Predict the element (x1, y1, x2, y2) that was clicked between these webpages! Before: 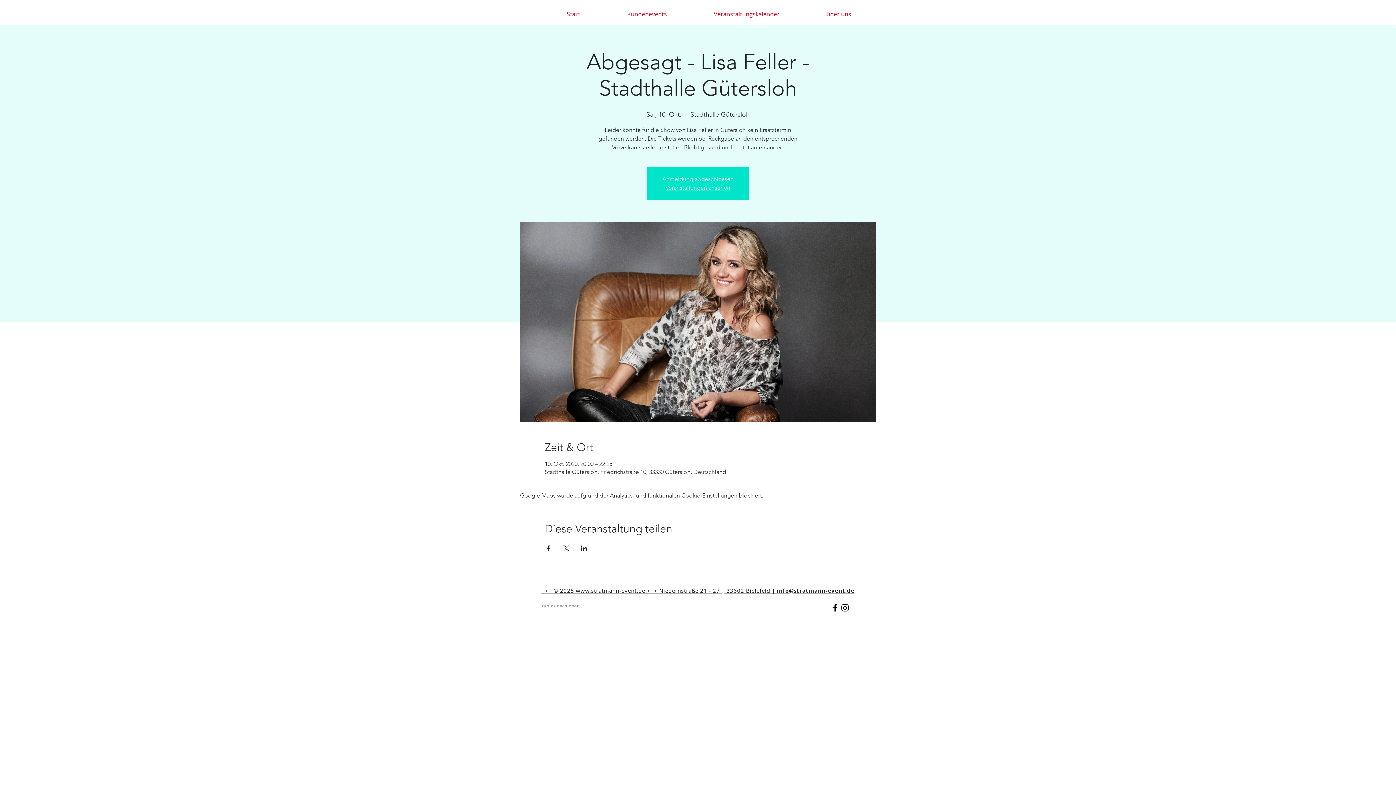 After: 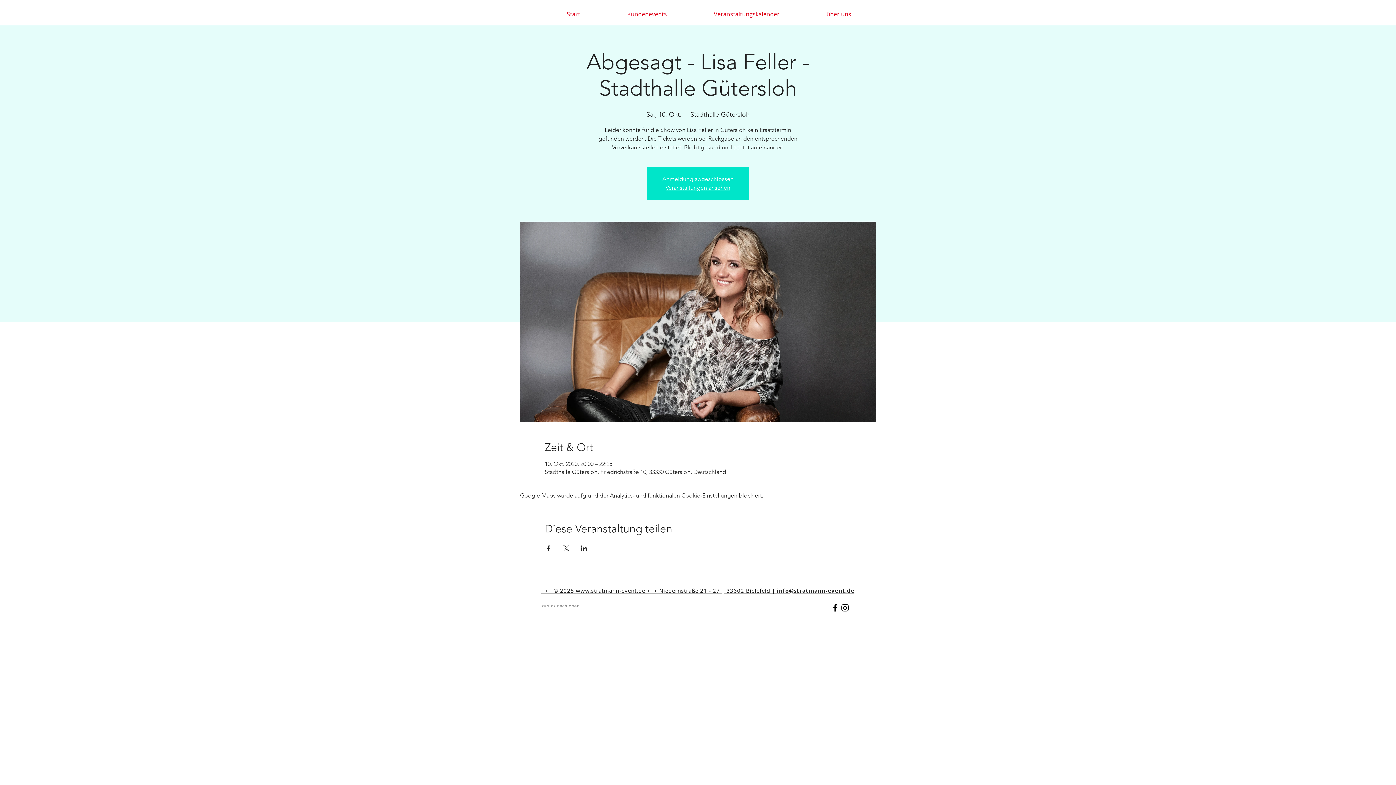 Action: label: Black Instagram Icon bbox: (840, 603, 850, 613)